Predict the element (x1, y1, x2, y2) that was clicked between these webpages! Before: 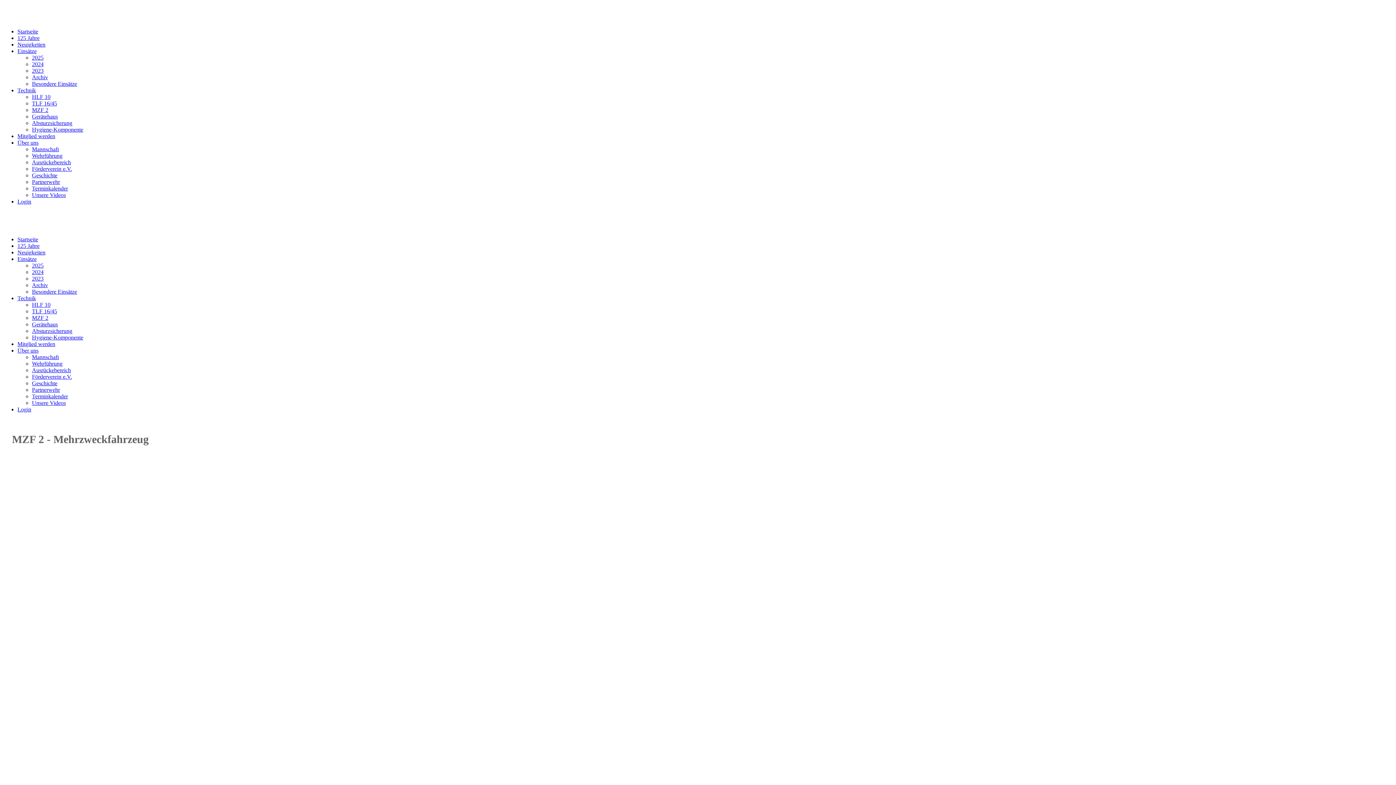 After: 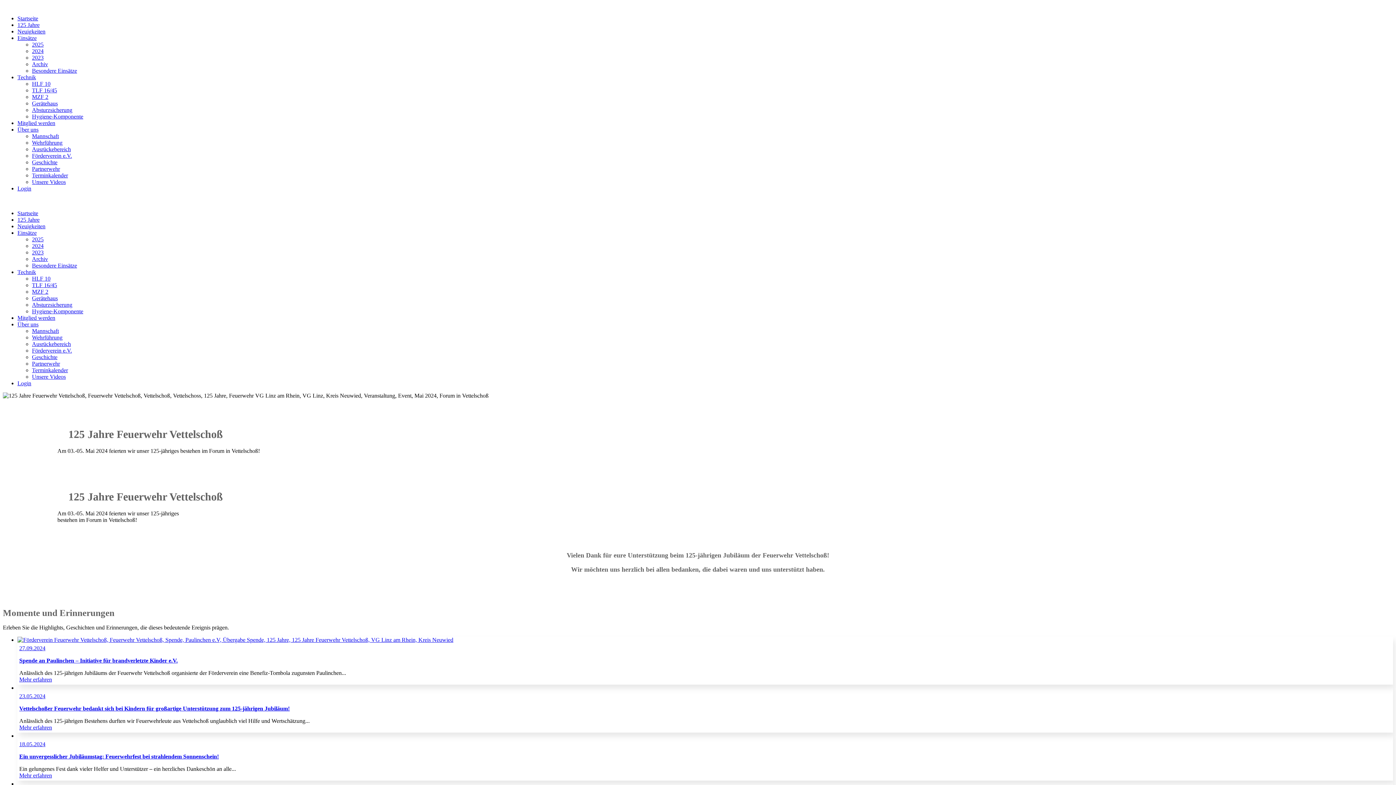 Action: bbox: (17, 34, 39, 41) label: 125 Jahre